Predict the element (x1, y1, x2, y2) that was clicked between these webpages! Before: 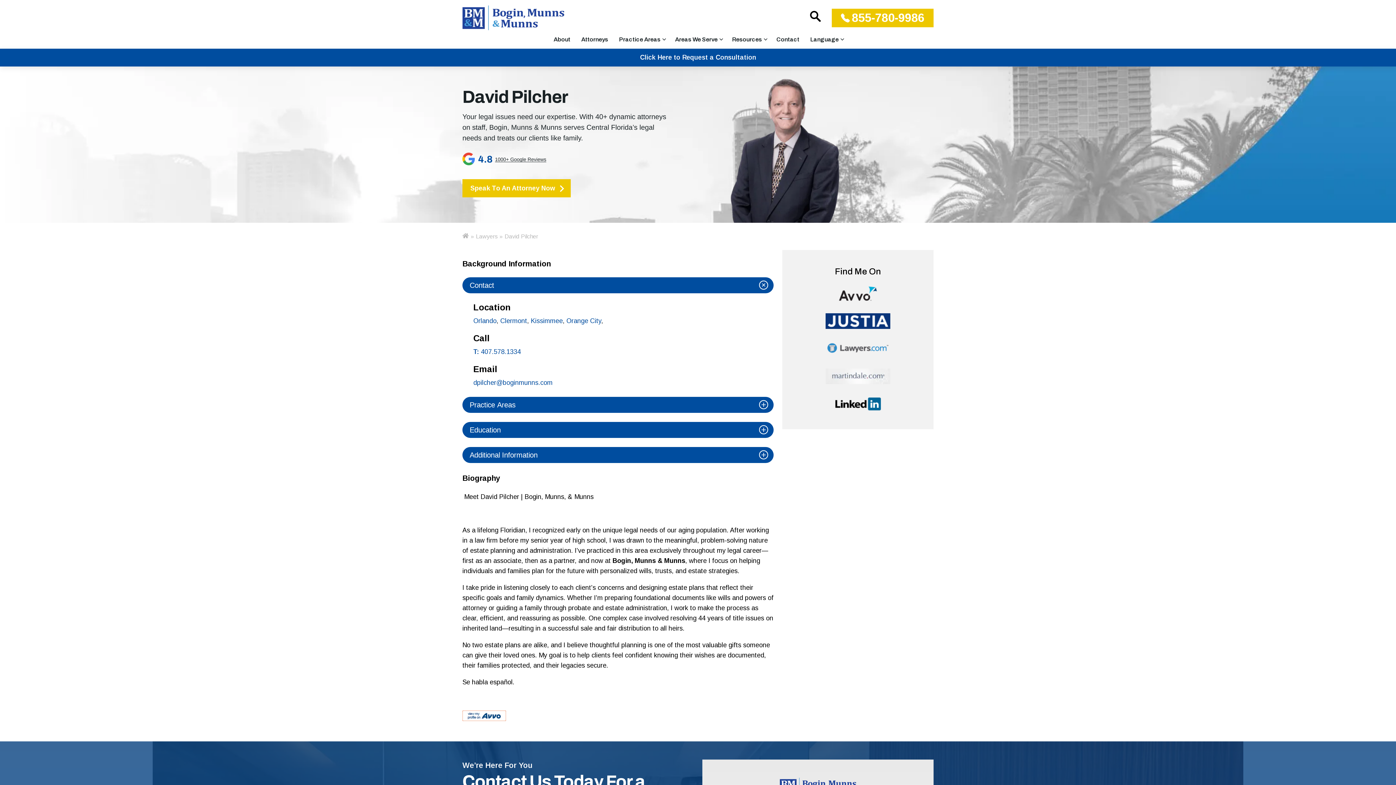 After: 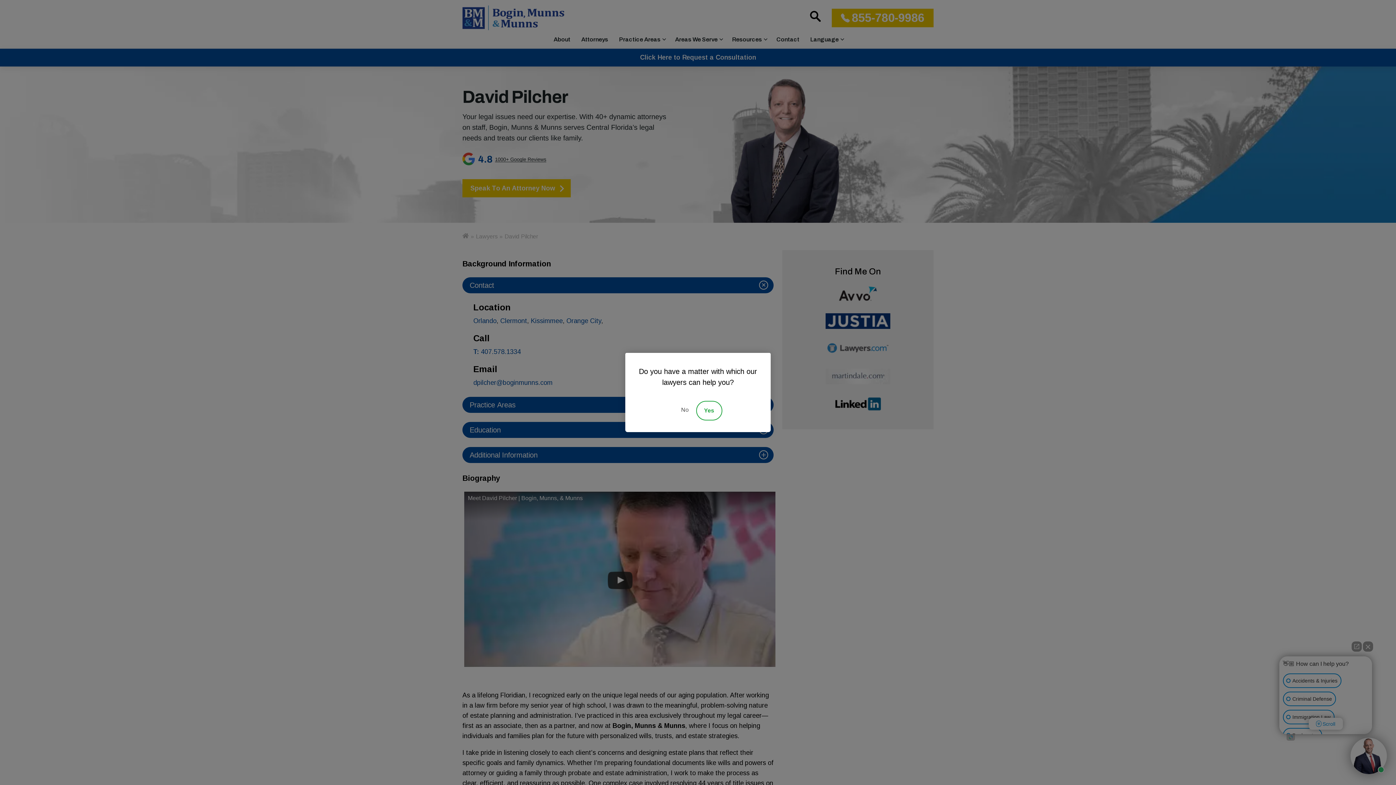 Action: label: Practice Areas bbox: (462, 397, 773, 413)